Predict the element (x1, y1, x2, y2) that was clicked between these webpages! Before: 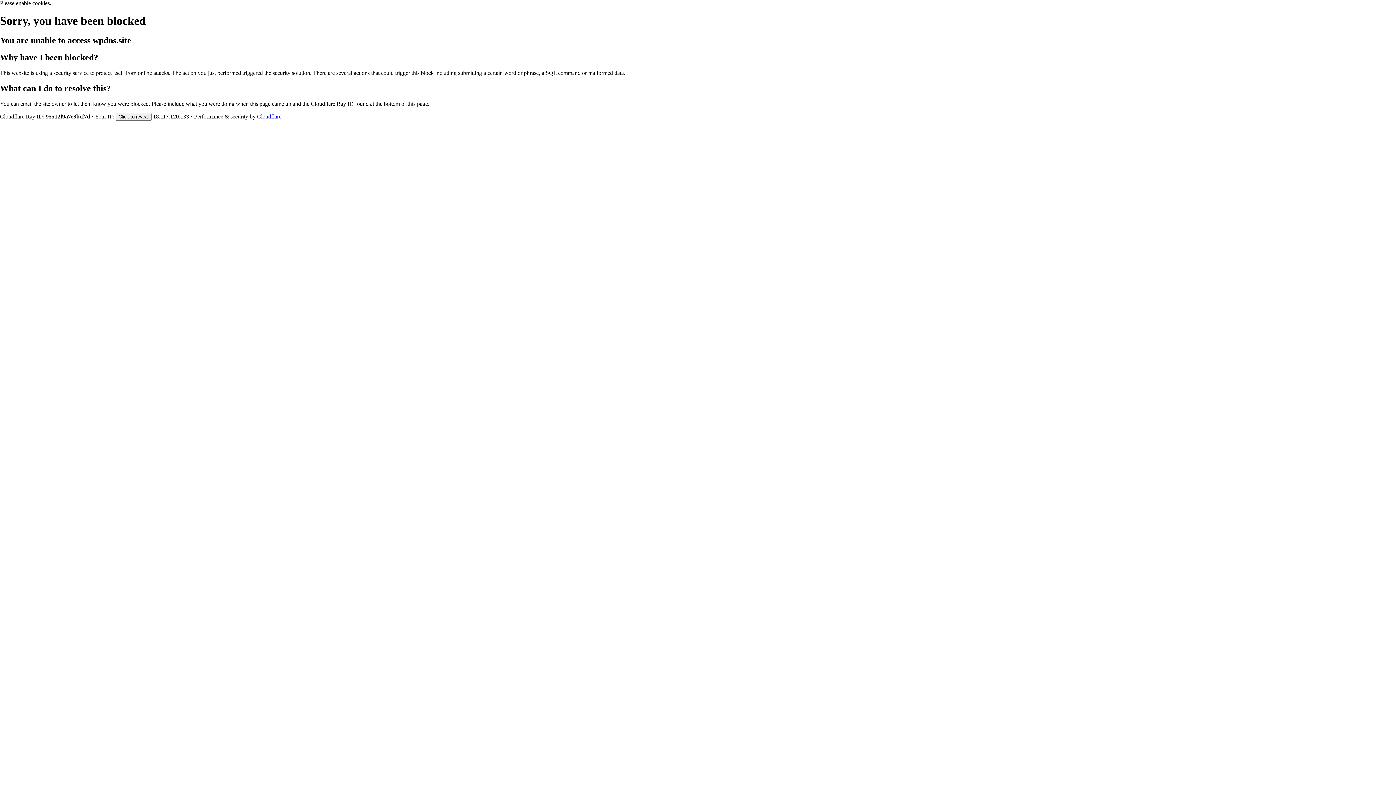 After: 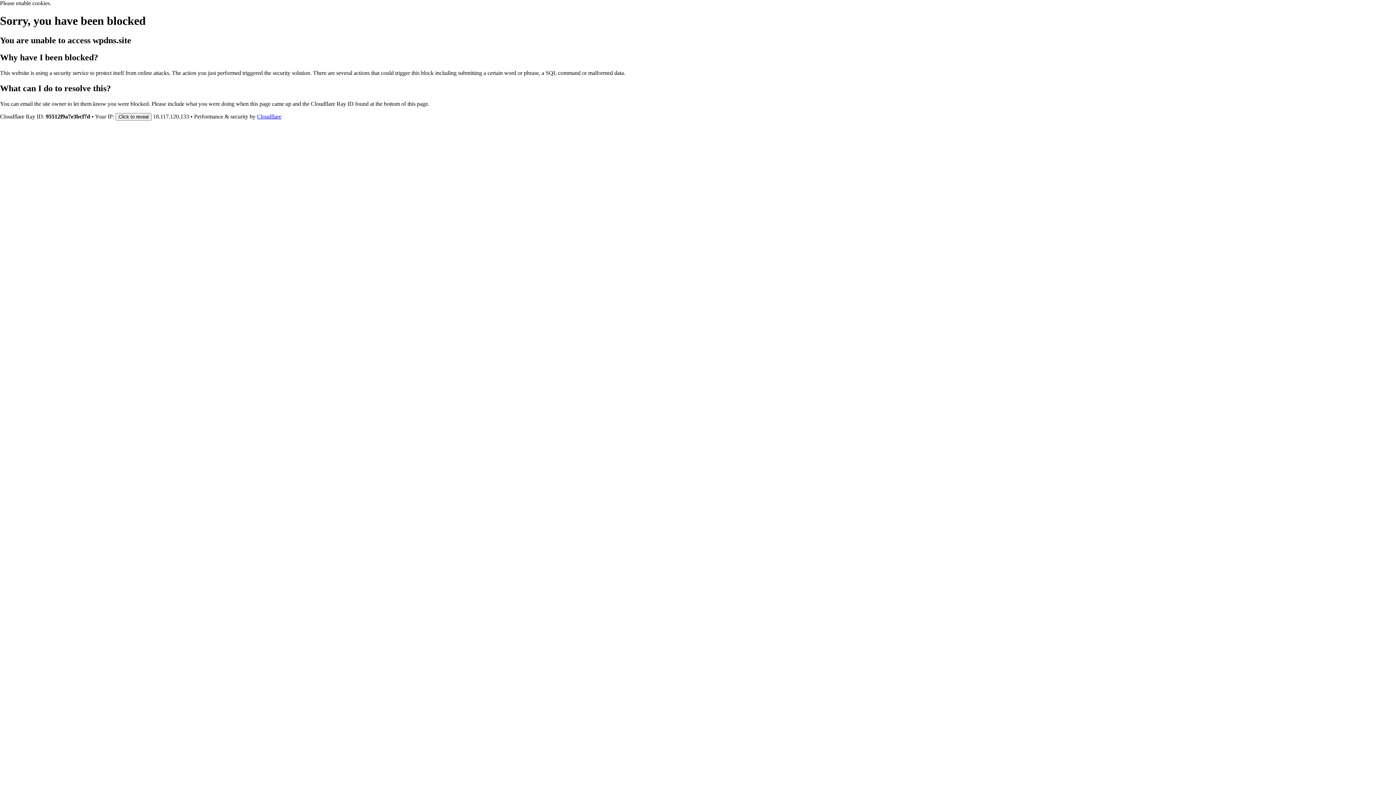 Action: label: Cloudflare bbox: (257, 113, 281, 119)